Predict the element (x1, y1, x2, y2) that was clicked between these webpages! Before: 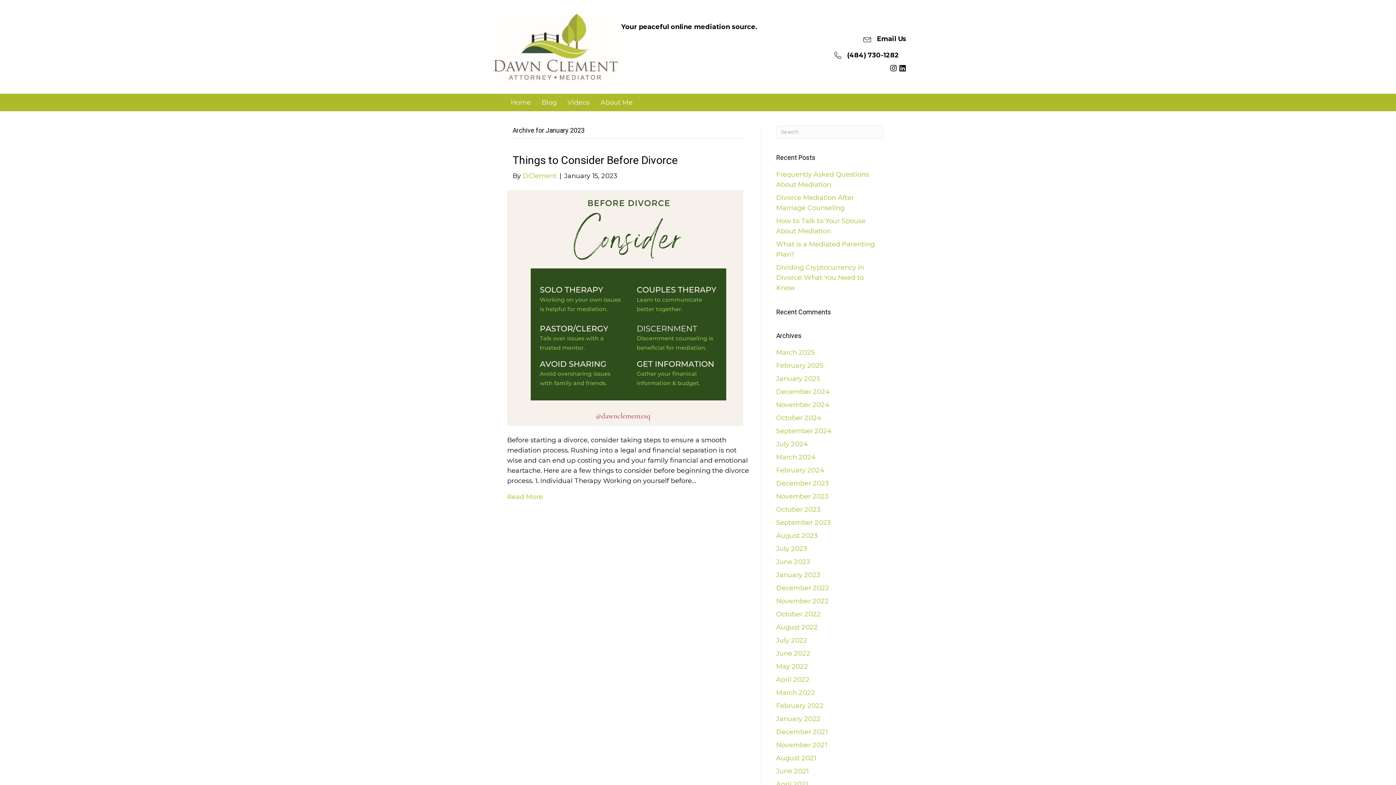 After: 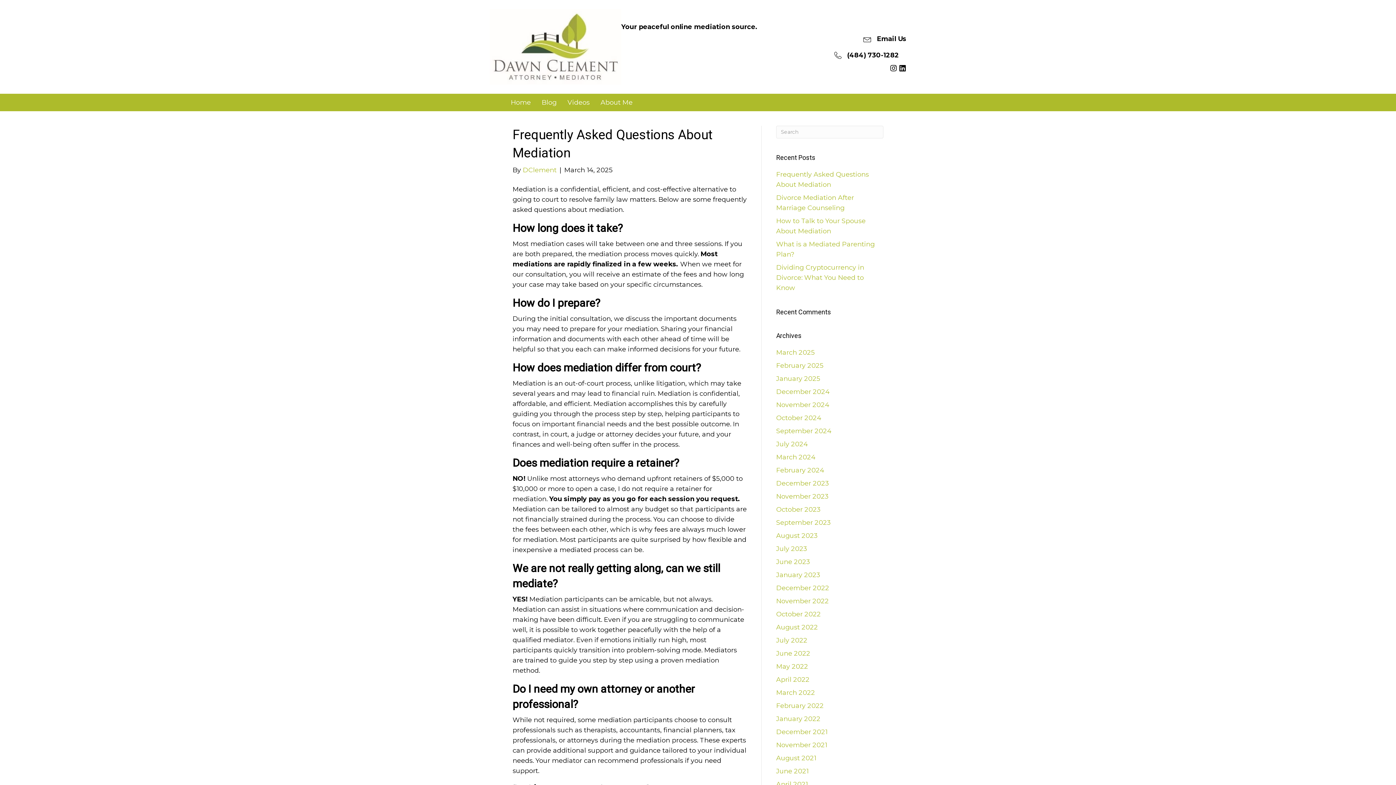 Action: bbox: (776, 169, 883, 189) label: Frequently Asked Questions About Mediation